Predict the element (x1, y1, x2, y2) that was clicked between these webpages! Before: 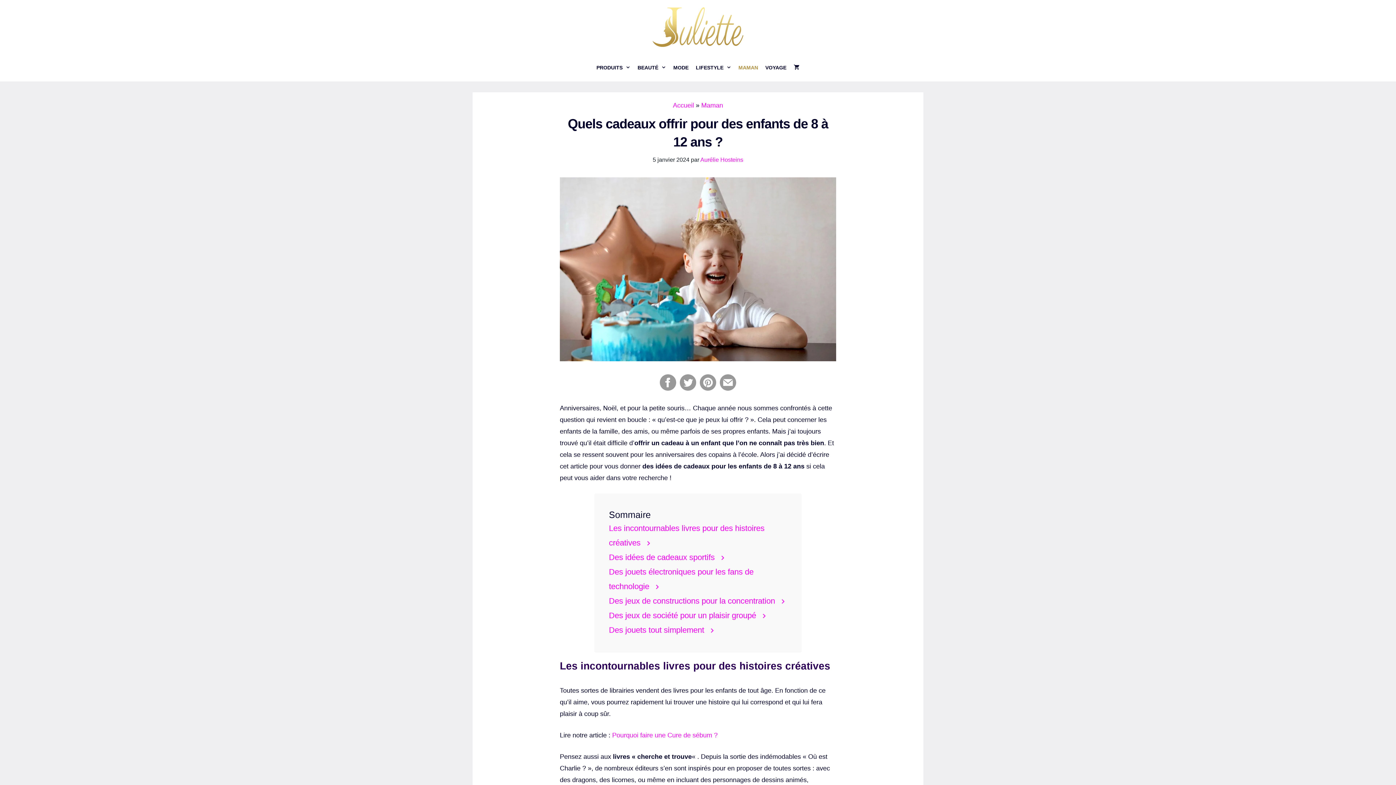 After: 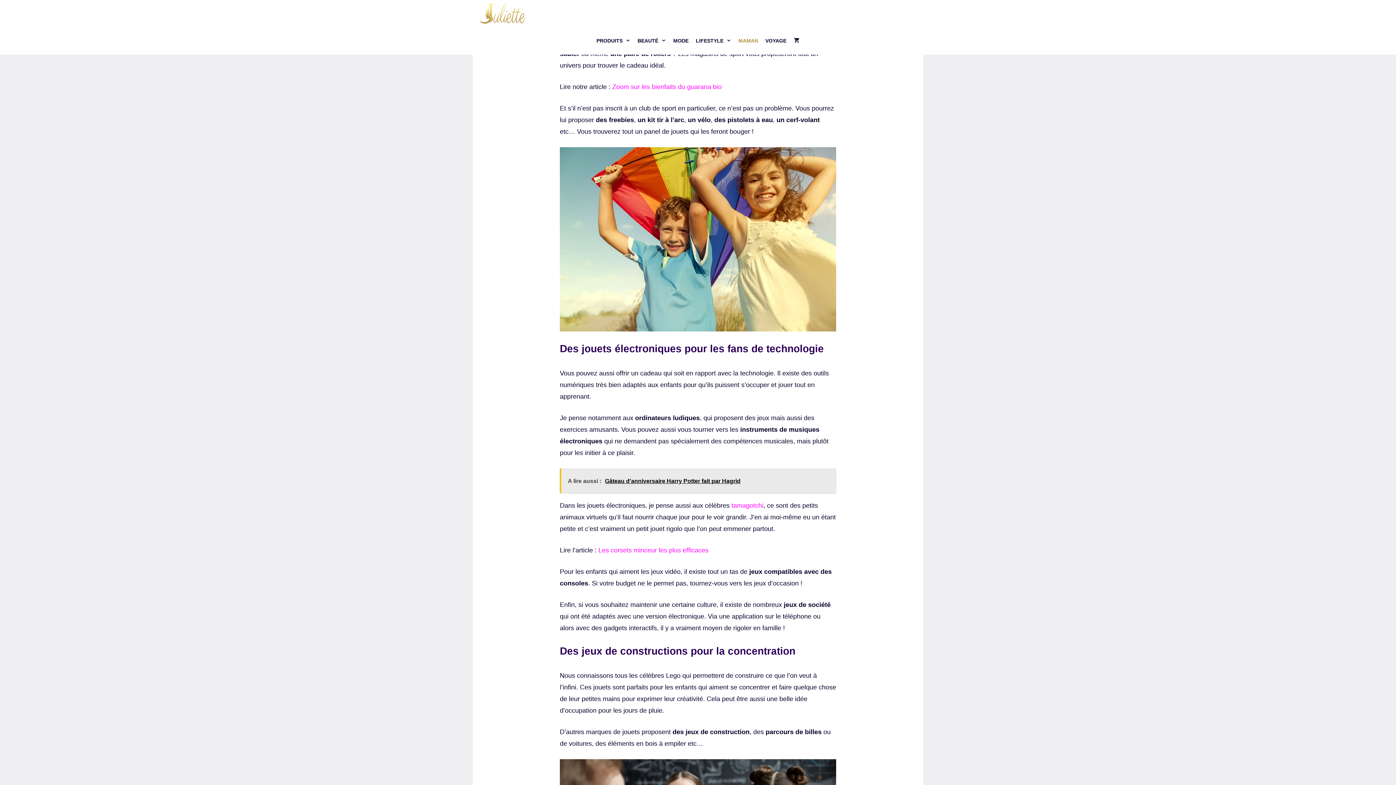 Action: bbox: (609, 550, 787, 565) label: Des idées de cadeaux sportifs